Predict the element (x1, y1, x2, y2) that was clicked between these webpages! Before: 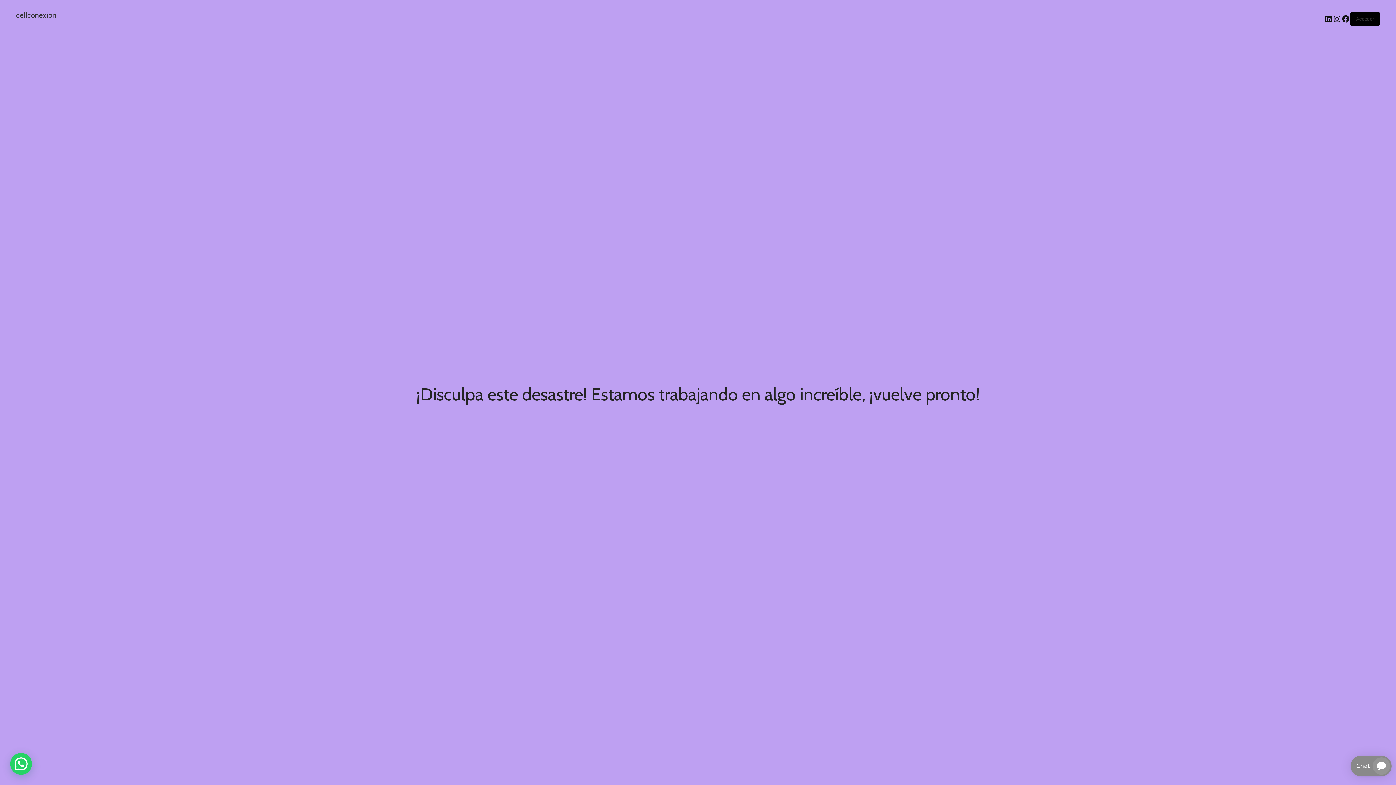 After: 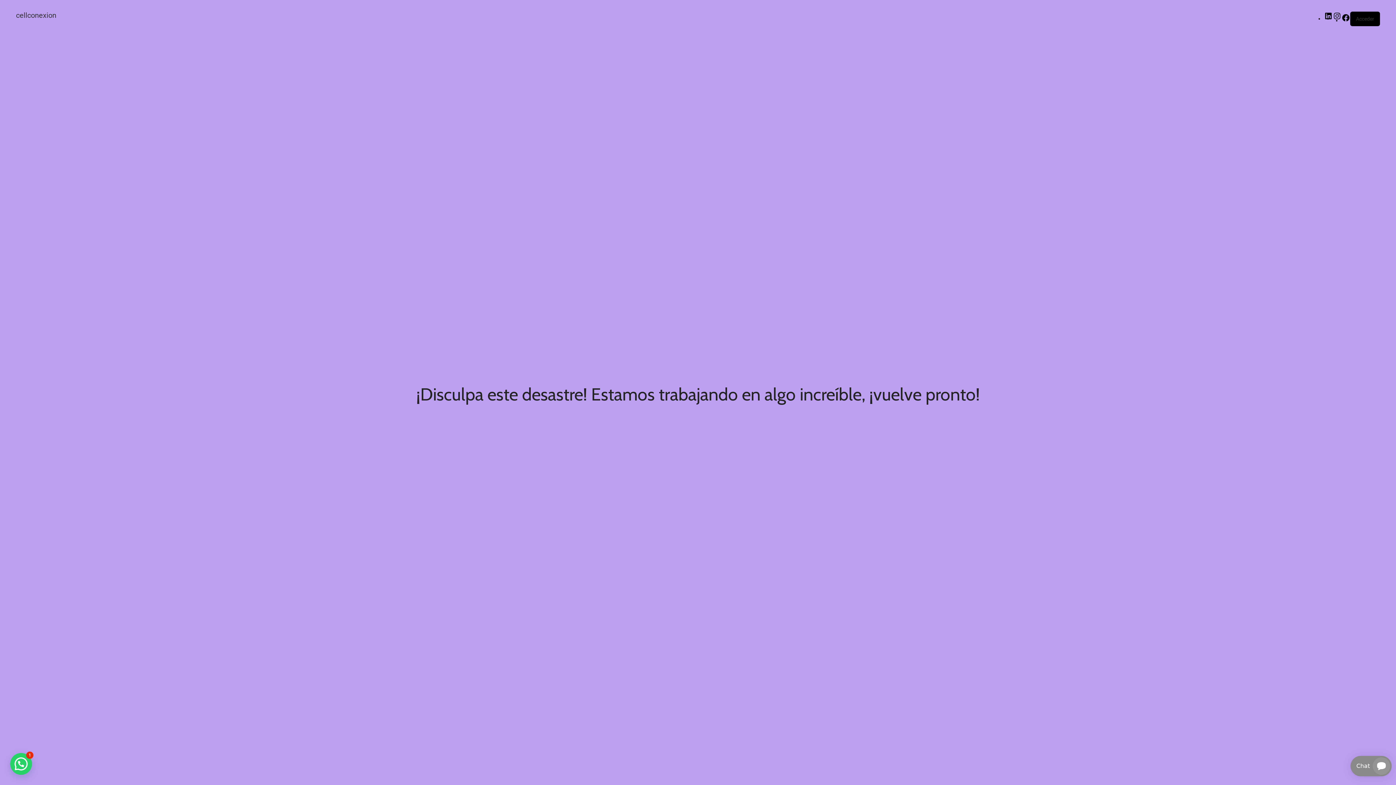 Action: bbox: (16, 10, 56, 19) label: cellconexion